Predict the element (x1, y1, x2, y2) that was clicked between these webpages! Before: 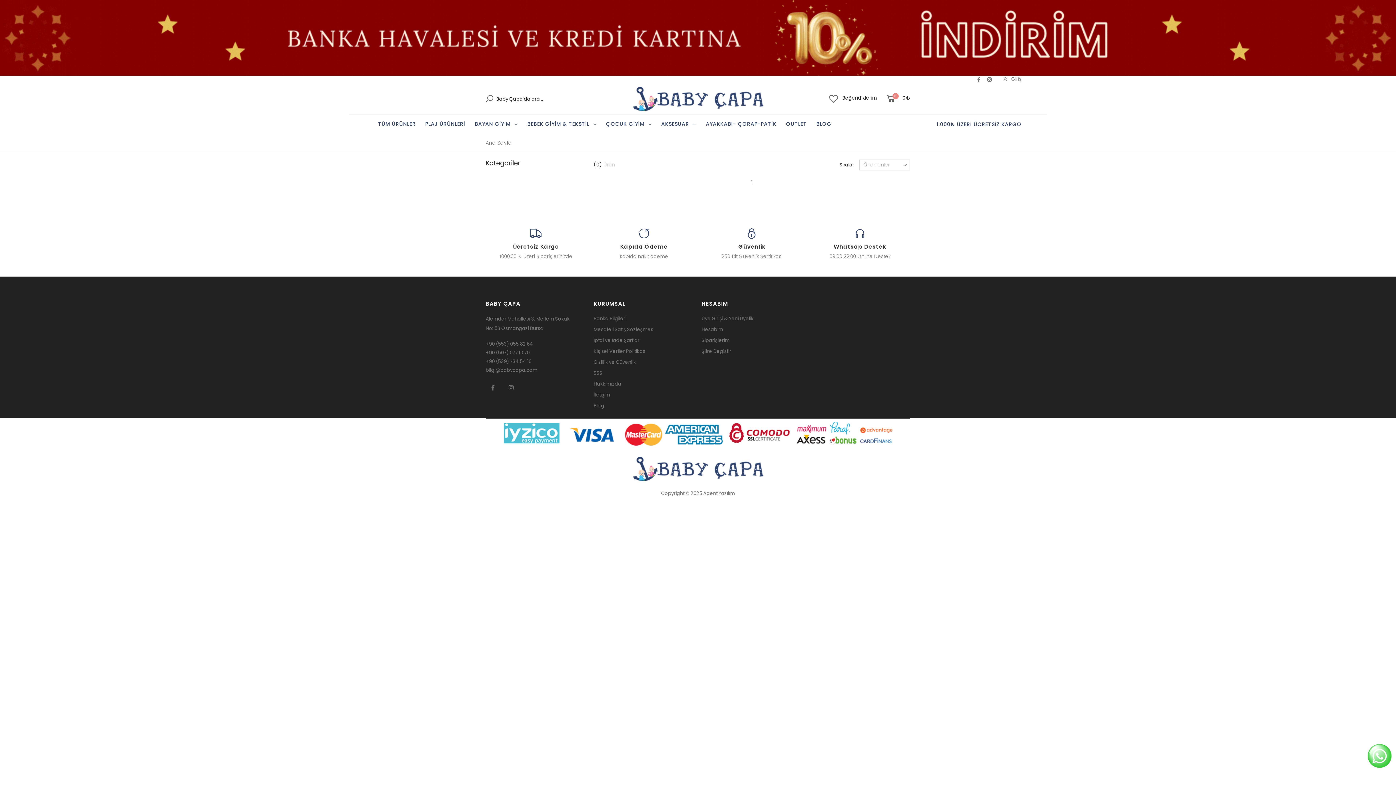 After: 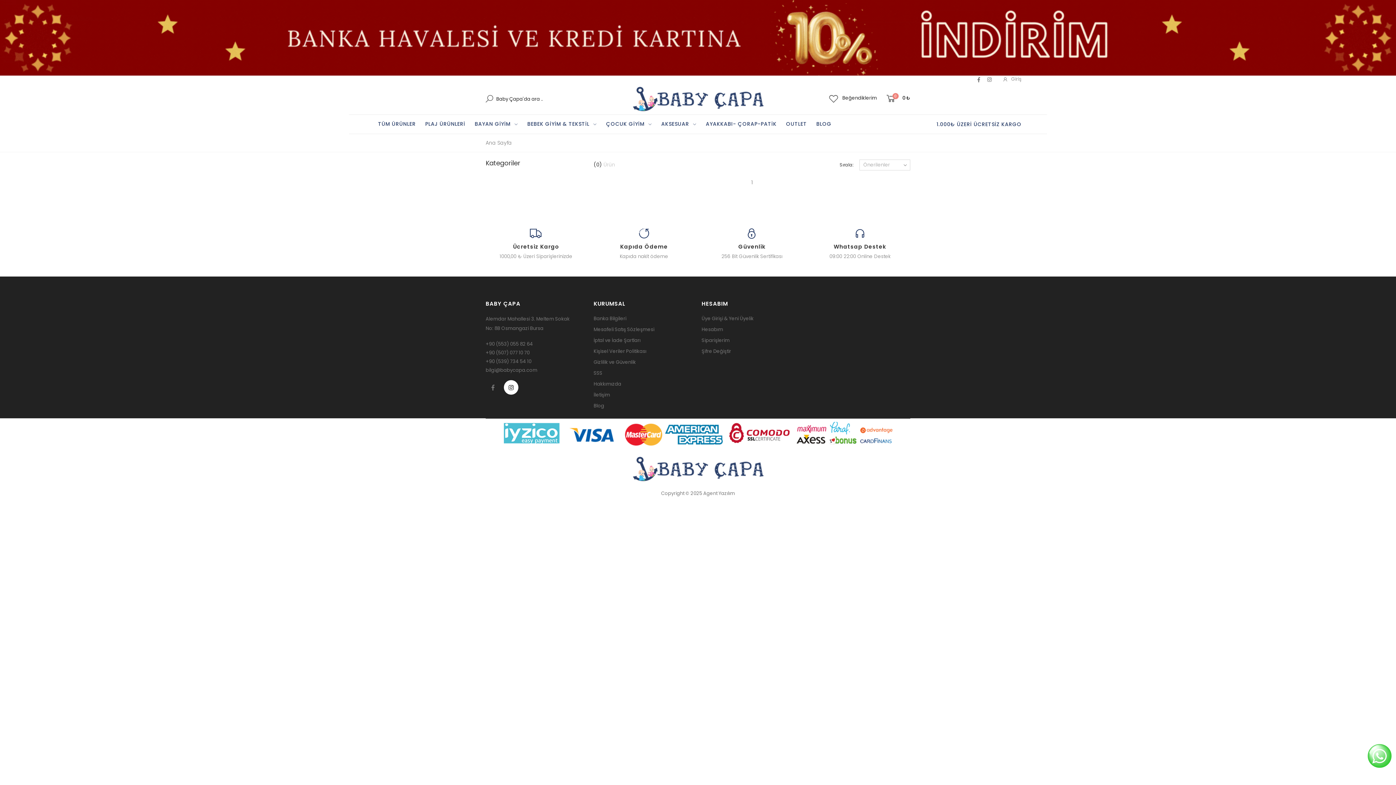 Action: bbox: (504, 380, 518, 394)